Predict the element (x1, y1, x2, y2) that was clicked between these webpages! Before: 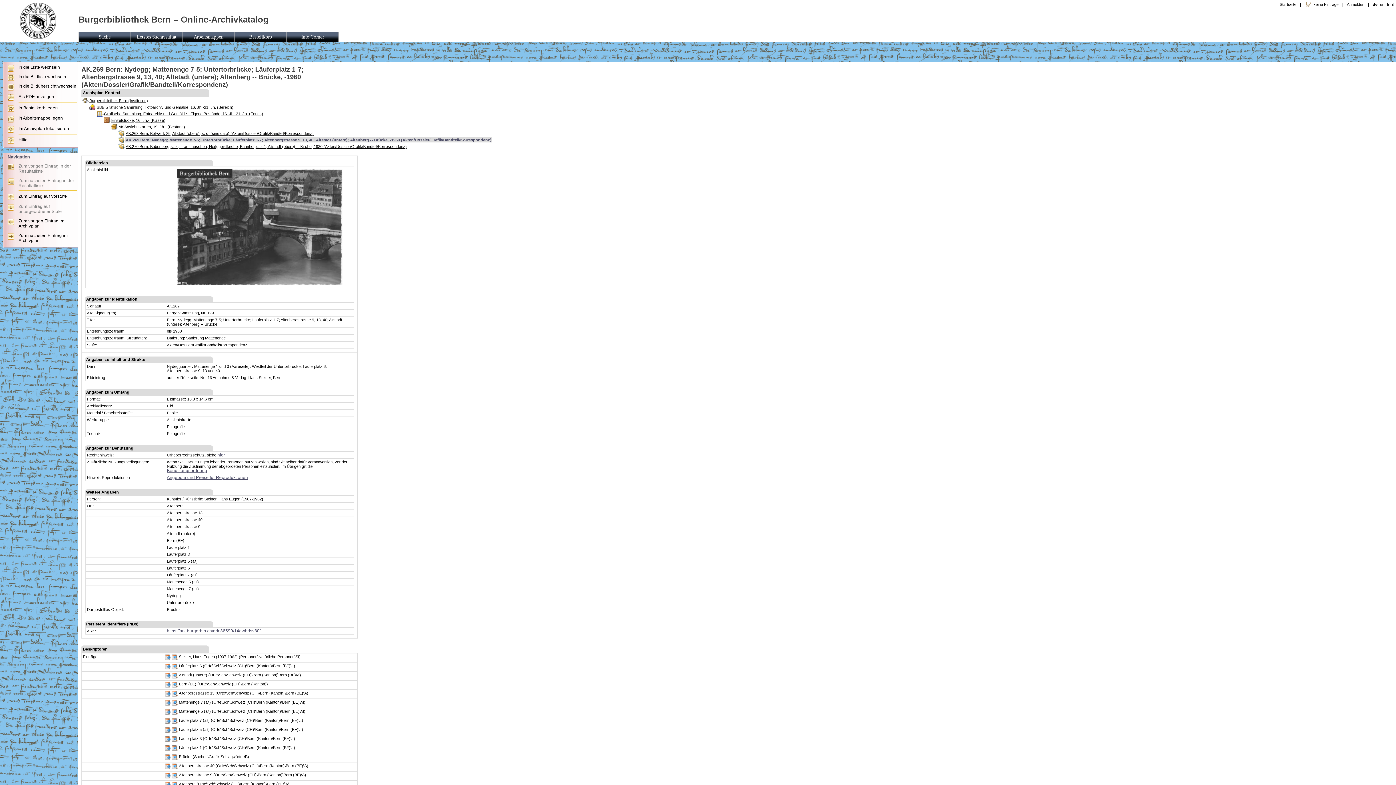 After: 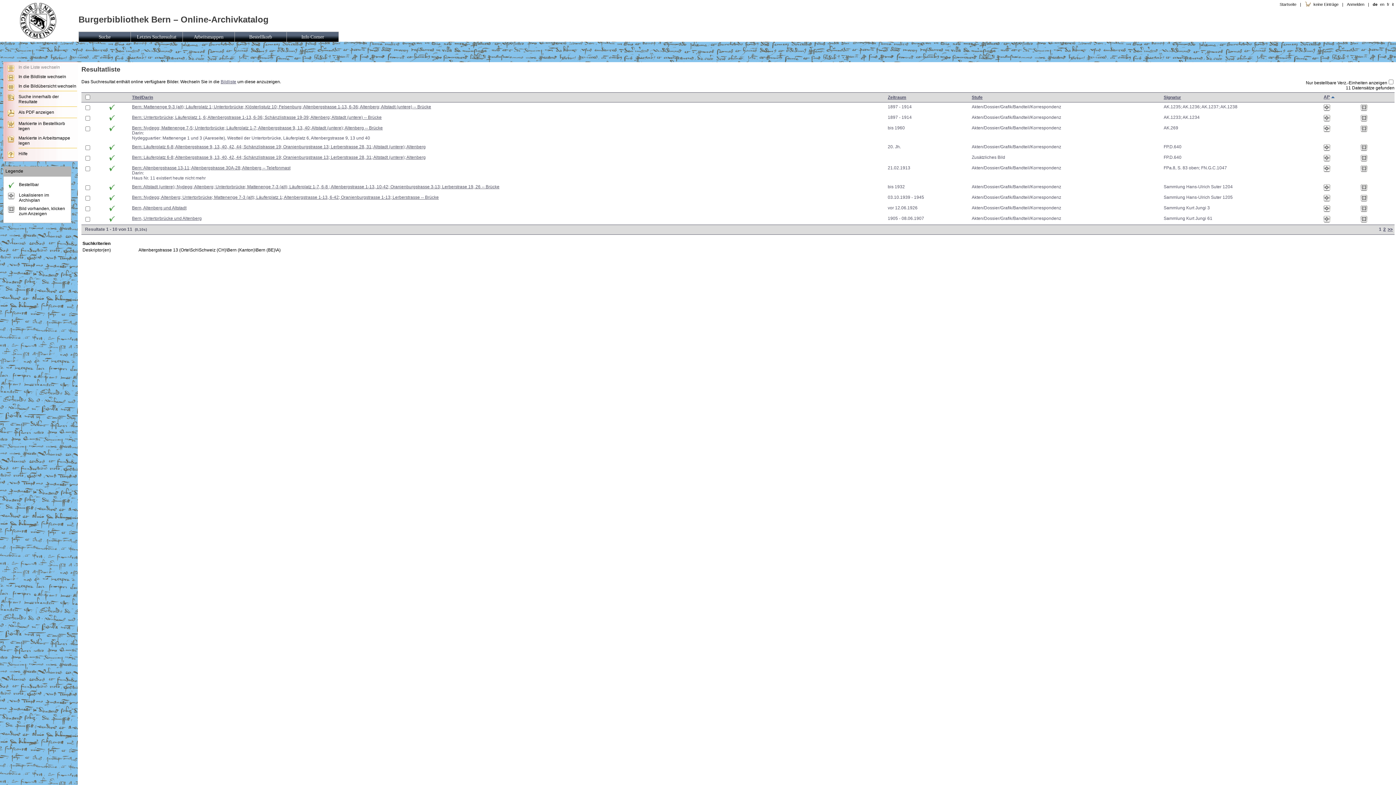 Action: bbox: (172, 693, 177, 698)